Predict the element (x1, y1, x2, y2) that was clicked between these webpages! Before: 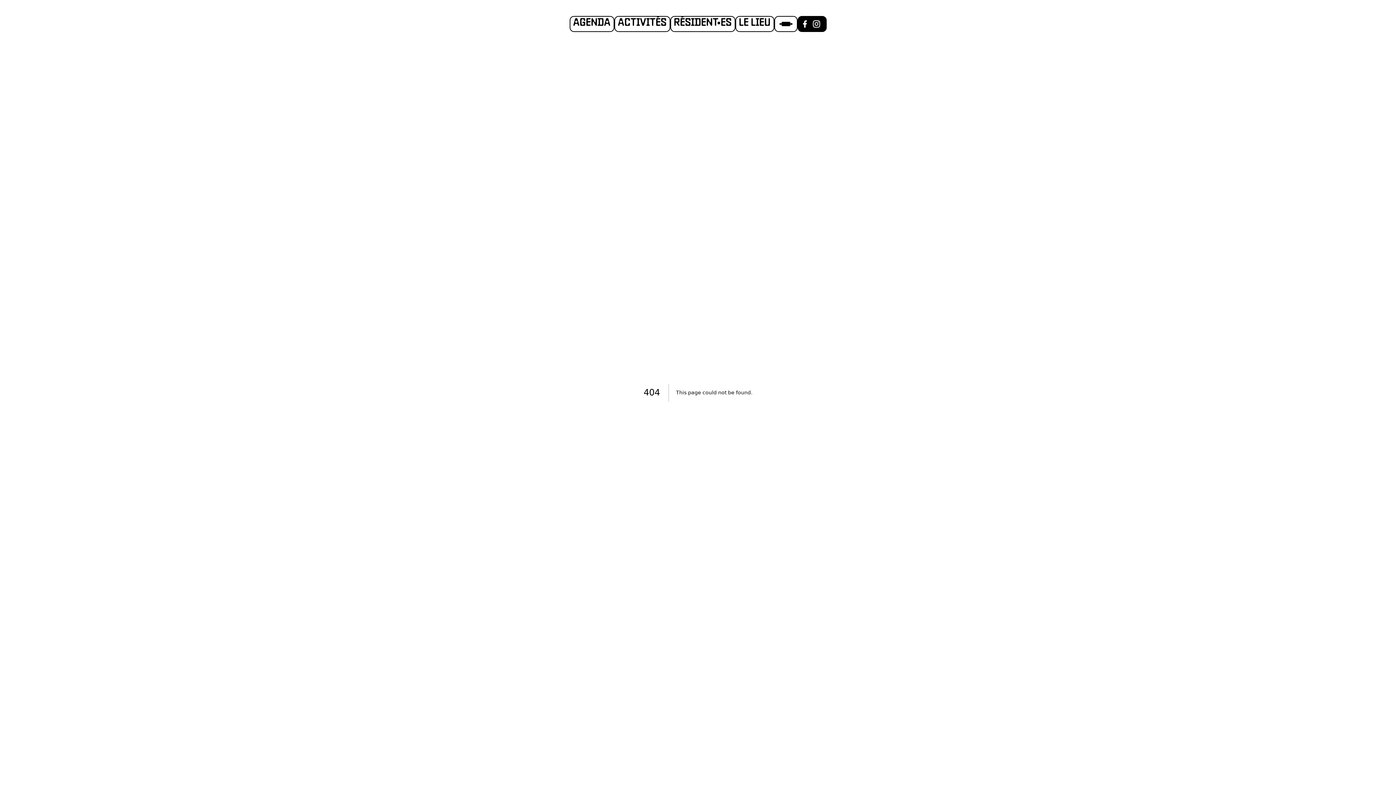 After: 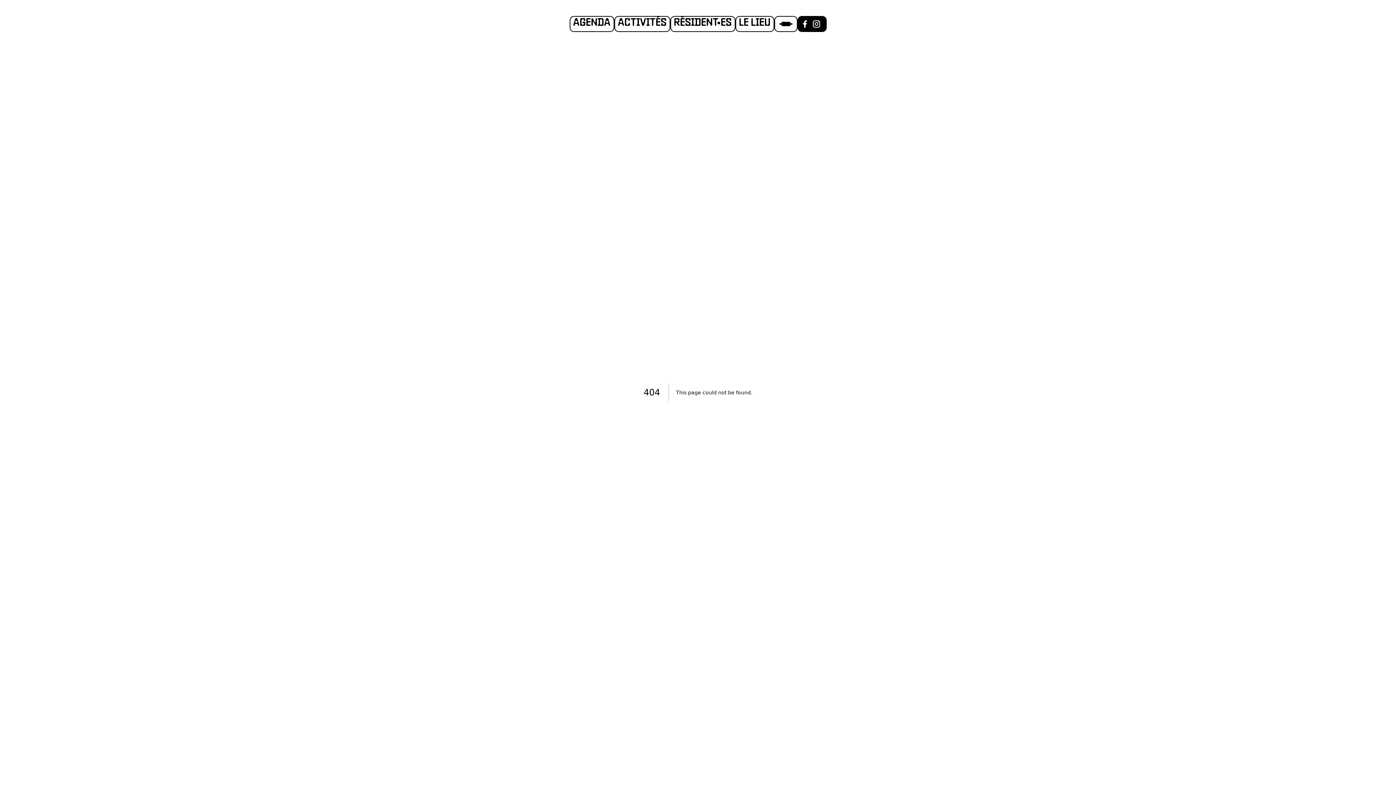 Action: bbox: (800, 19, 809, 28)